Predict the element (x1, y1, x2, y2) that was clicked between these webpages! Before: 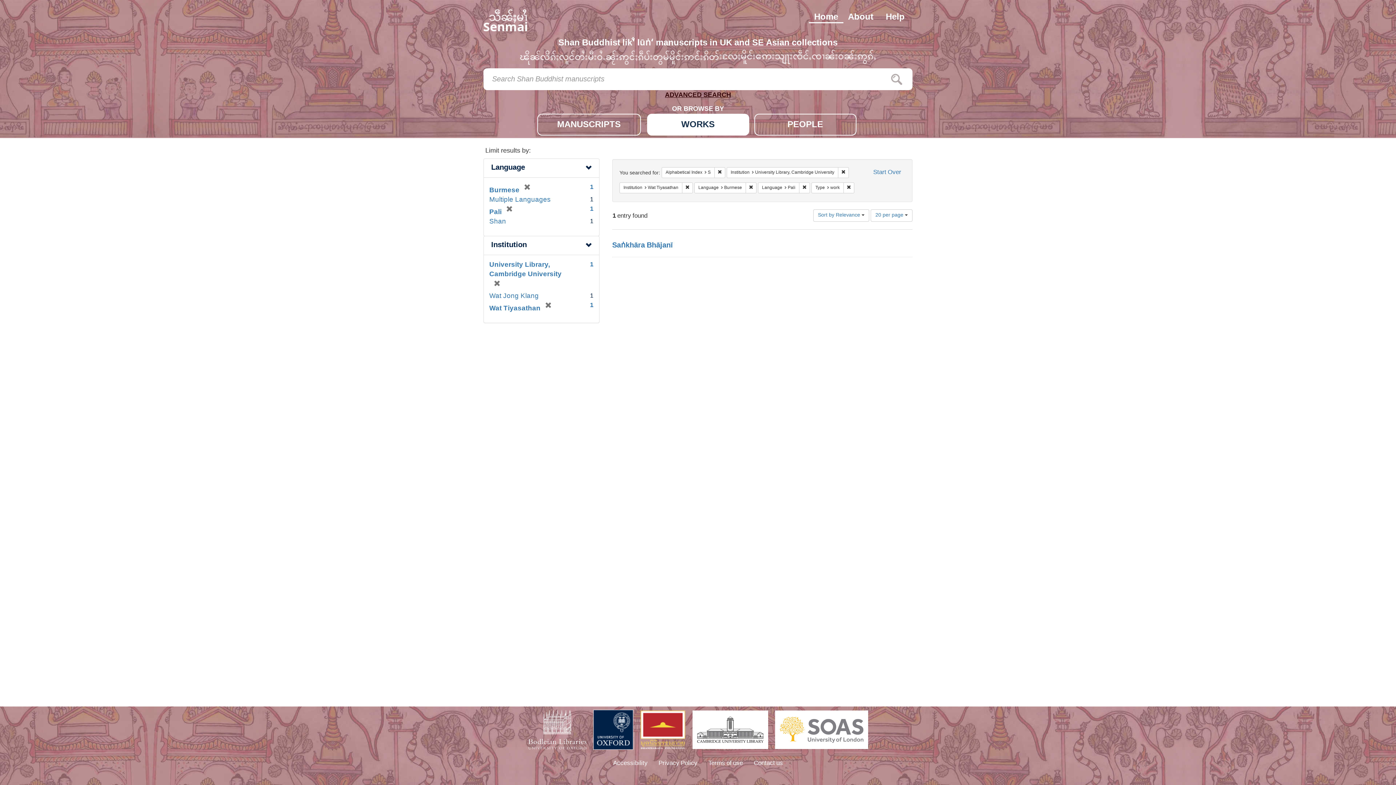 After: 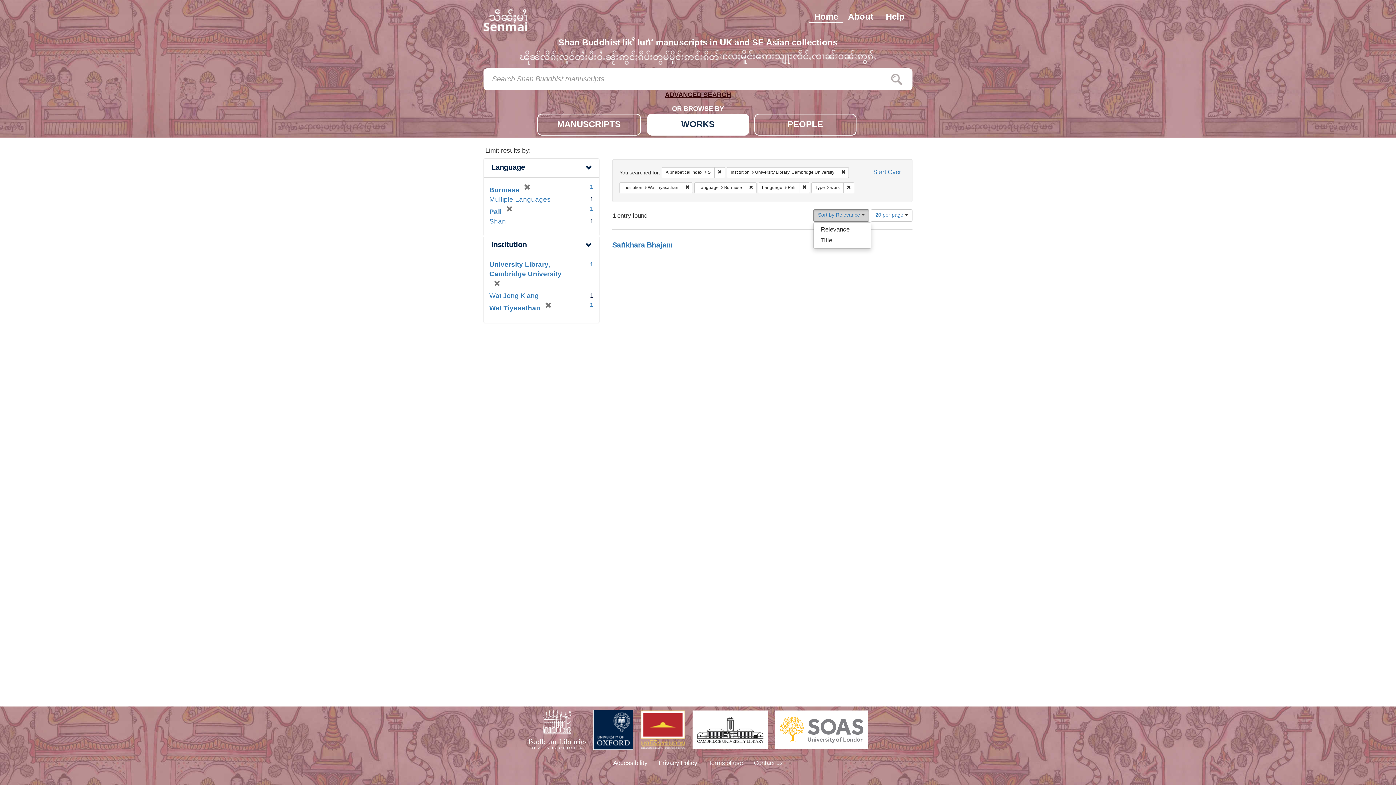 Action: label: Sort by Relevance  bbox: (813, 209, 869, 221)